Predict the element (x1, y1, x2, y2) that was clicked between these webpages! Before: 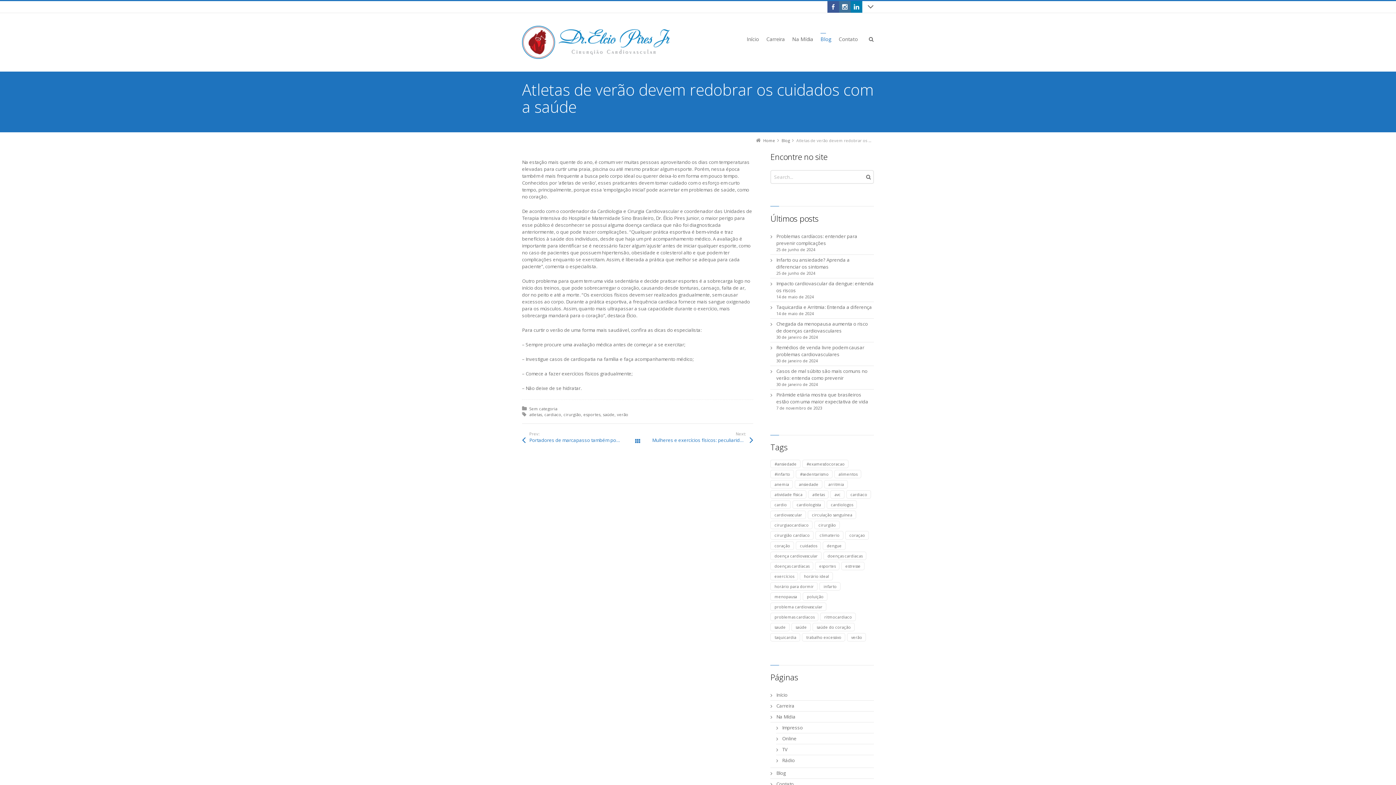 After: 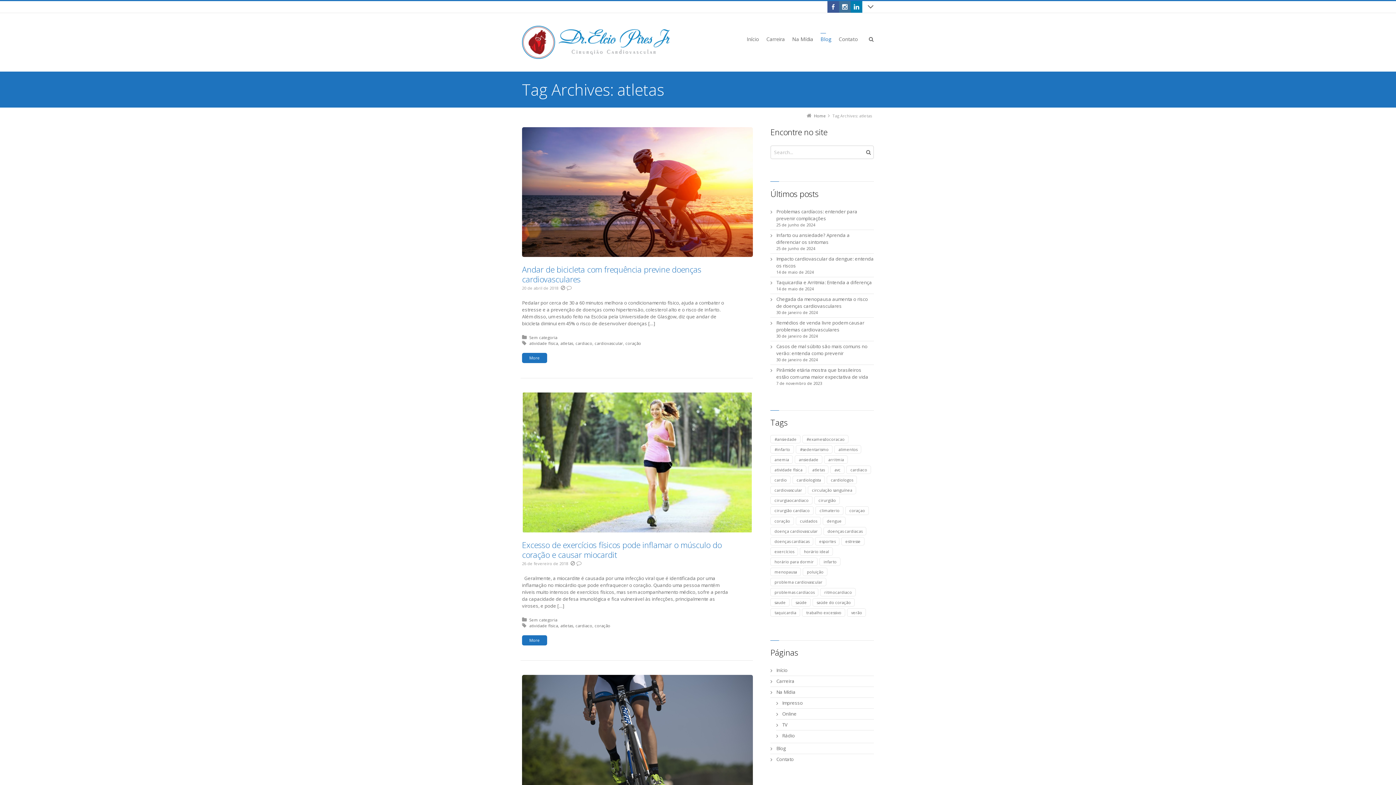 Action: bbox: (808, 490, 828, 499) label: atletas (4 itens)